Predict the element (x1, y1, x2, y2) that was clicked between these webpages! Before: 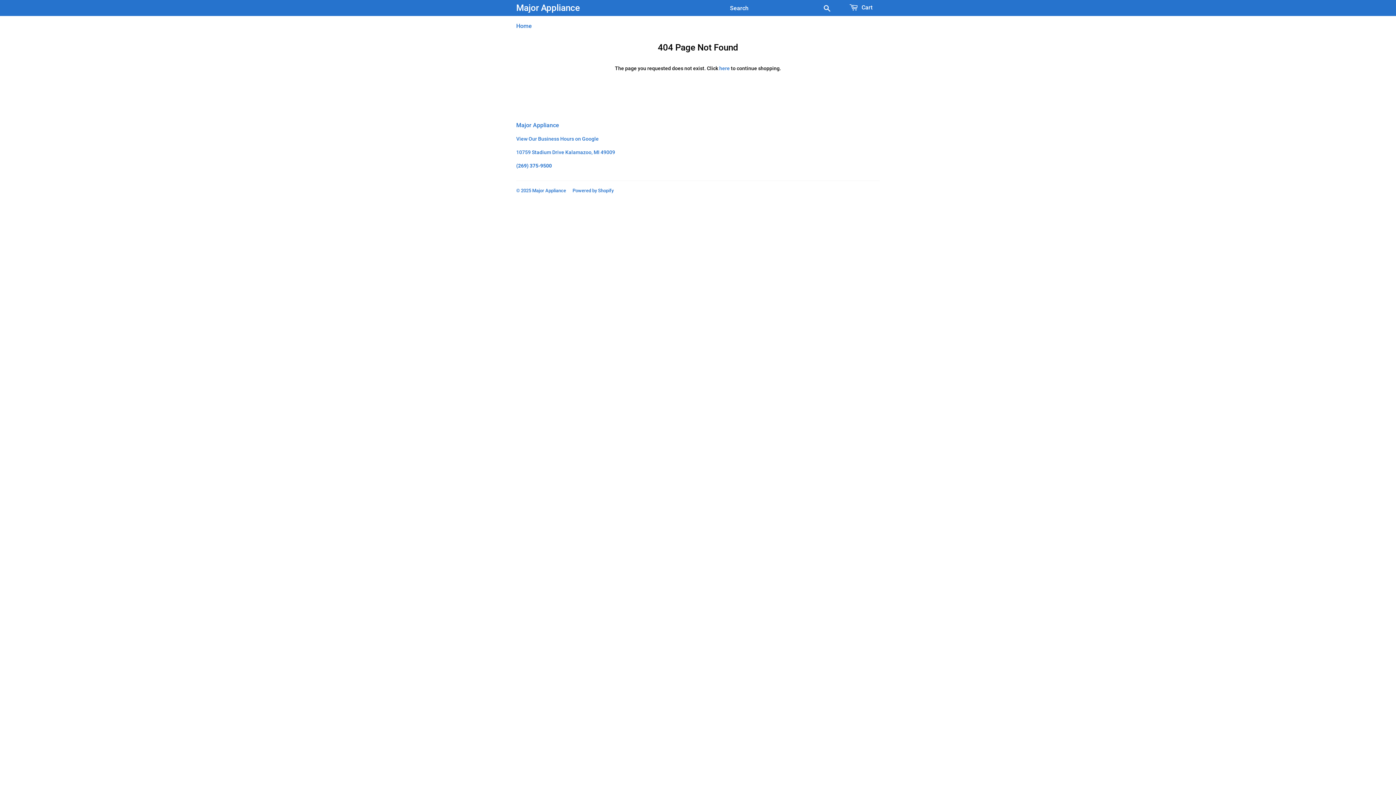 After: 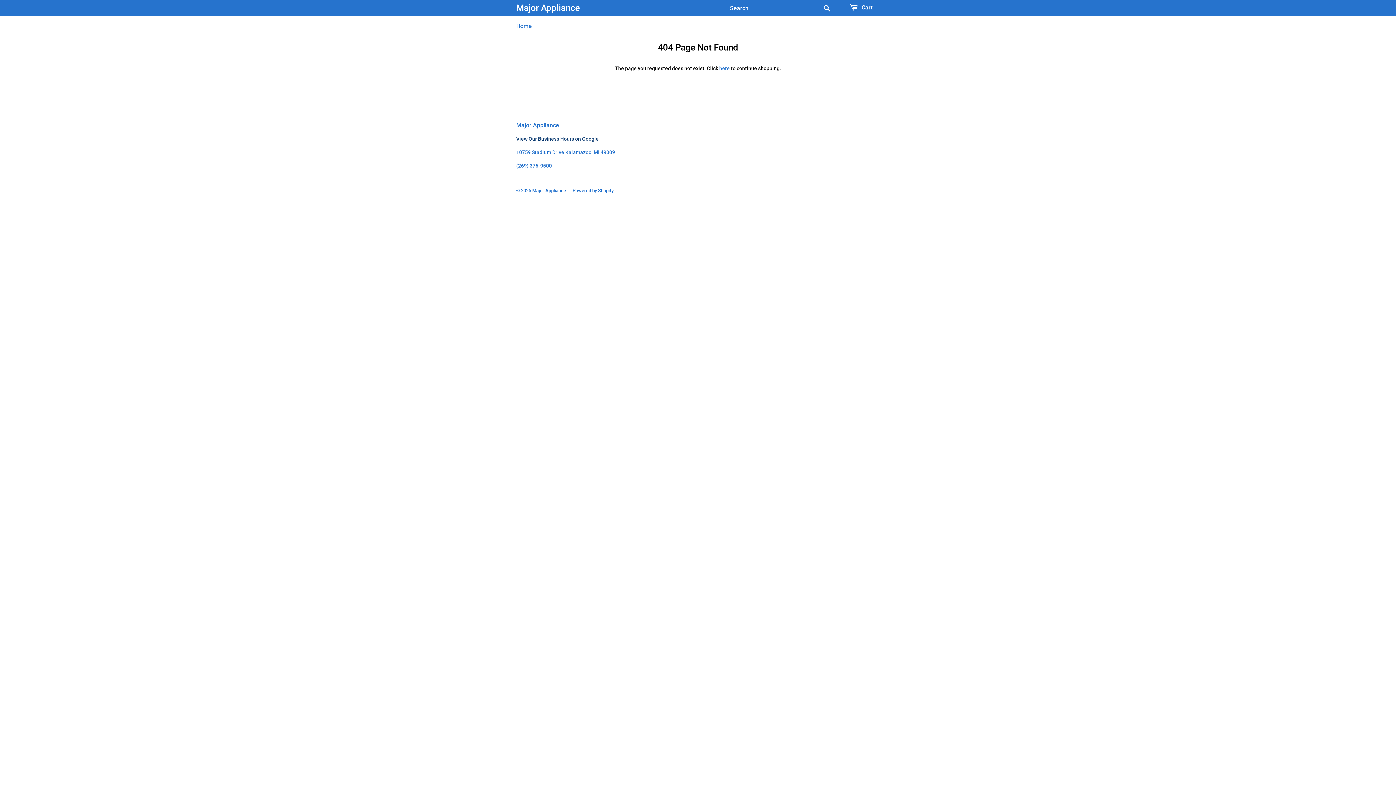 Action: bbox: (516, 136, 598, 141) label: View Our Business Hours on Google